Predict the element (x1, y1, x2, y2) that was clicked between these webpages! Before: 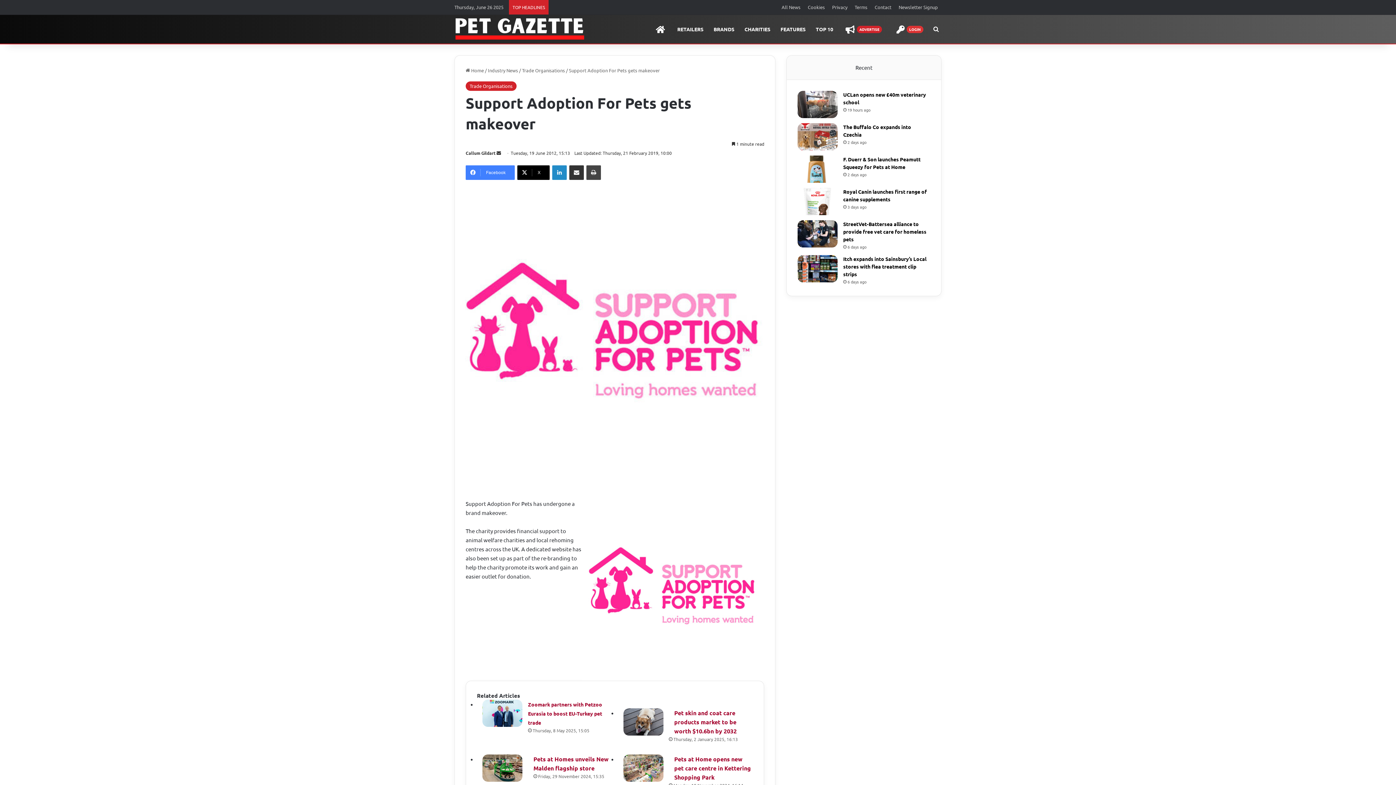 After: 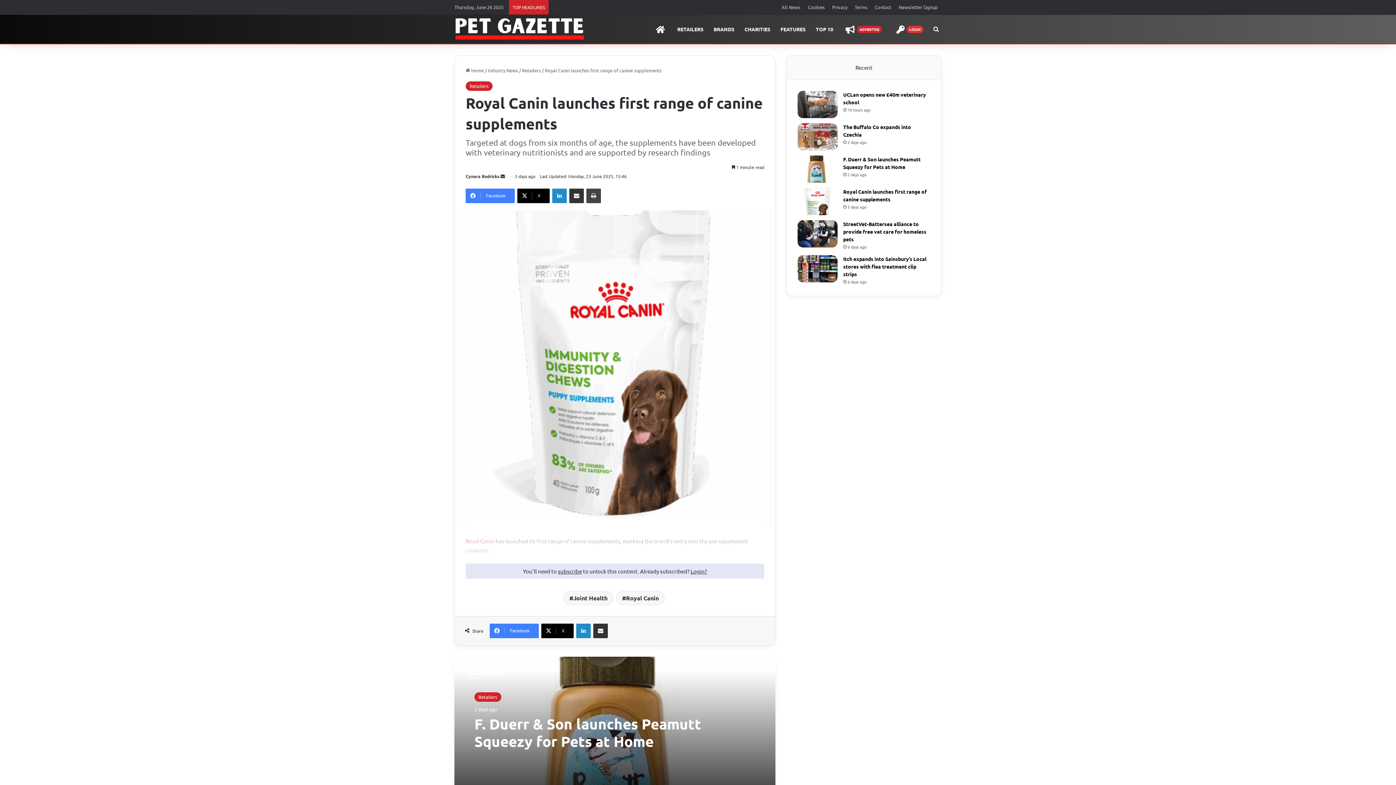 Action: bbox: (797, 188, 837, 215) label: Royal Canin launches first range of canine supplements